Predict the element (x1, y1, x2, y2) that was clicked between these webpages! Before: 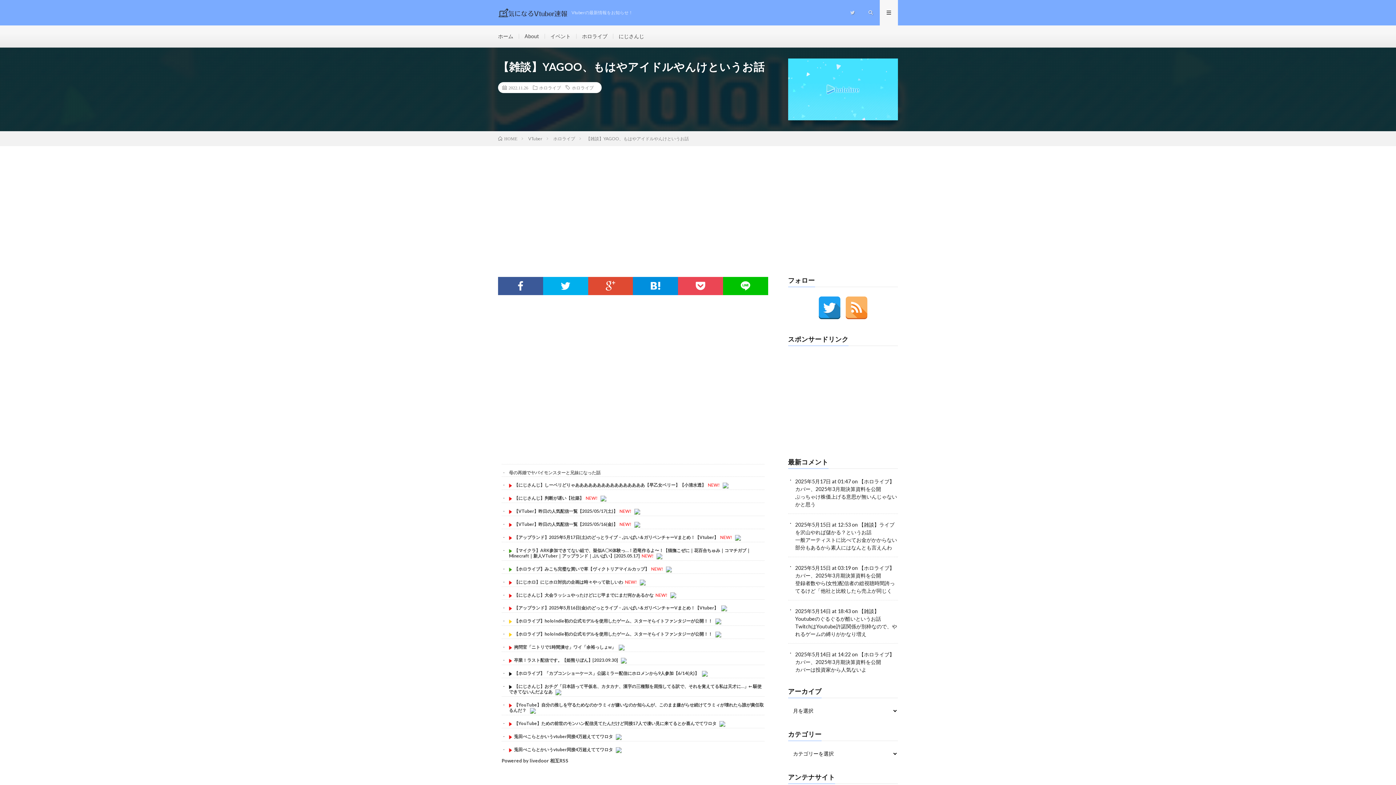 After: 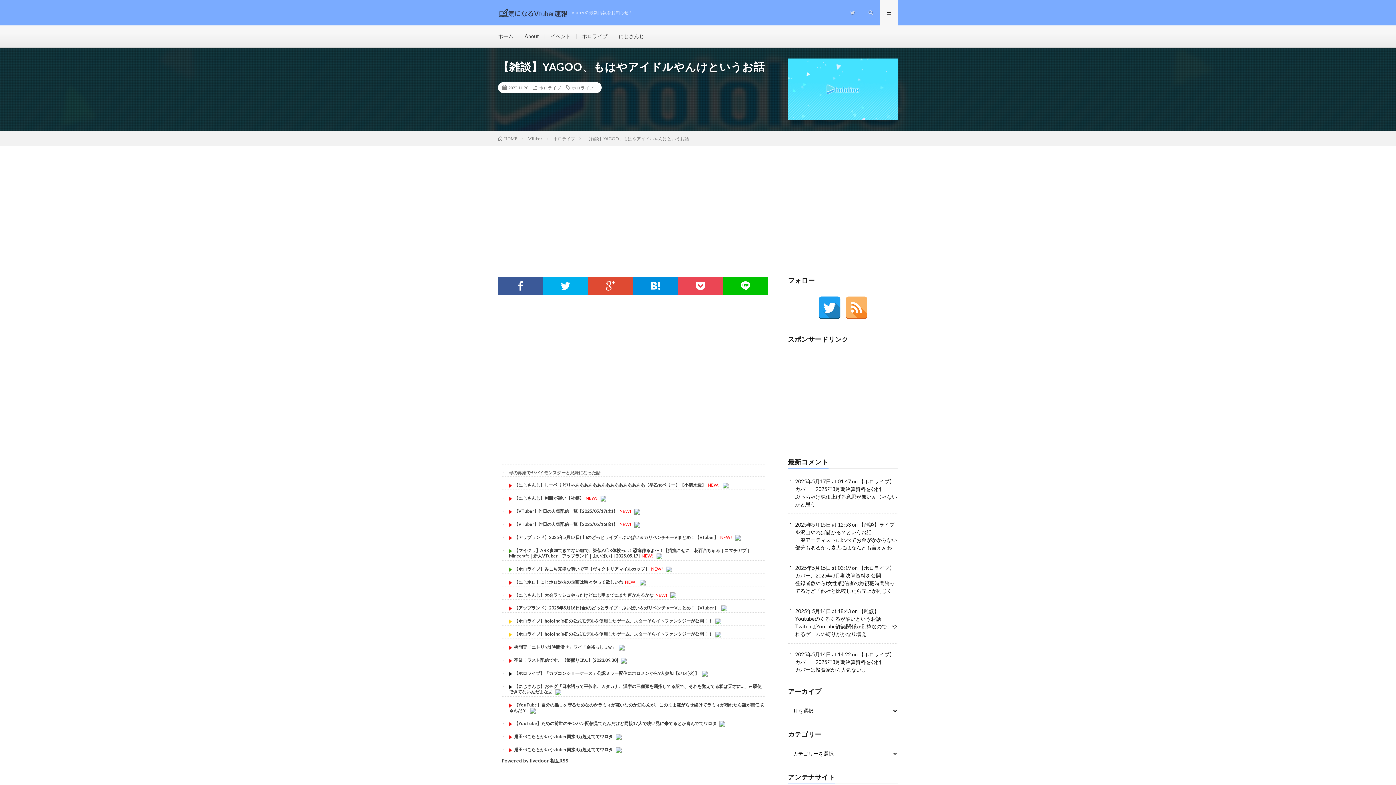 Action: bbox: (616, 734, 621, 739)